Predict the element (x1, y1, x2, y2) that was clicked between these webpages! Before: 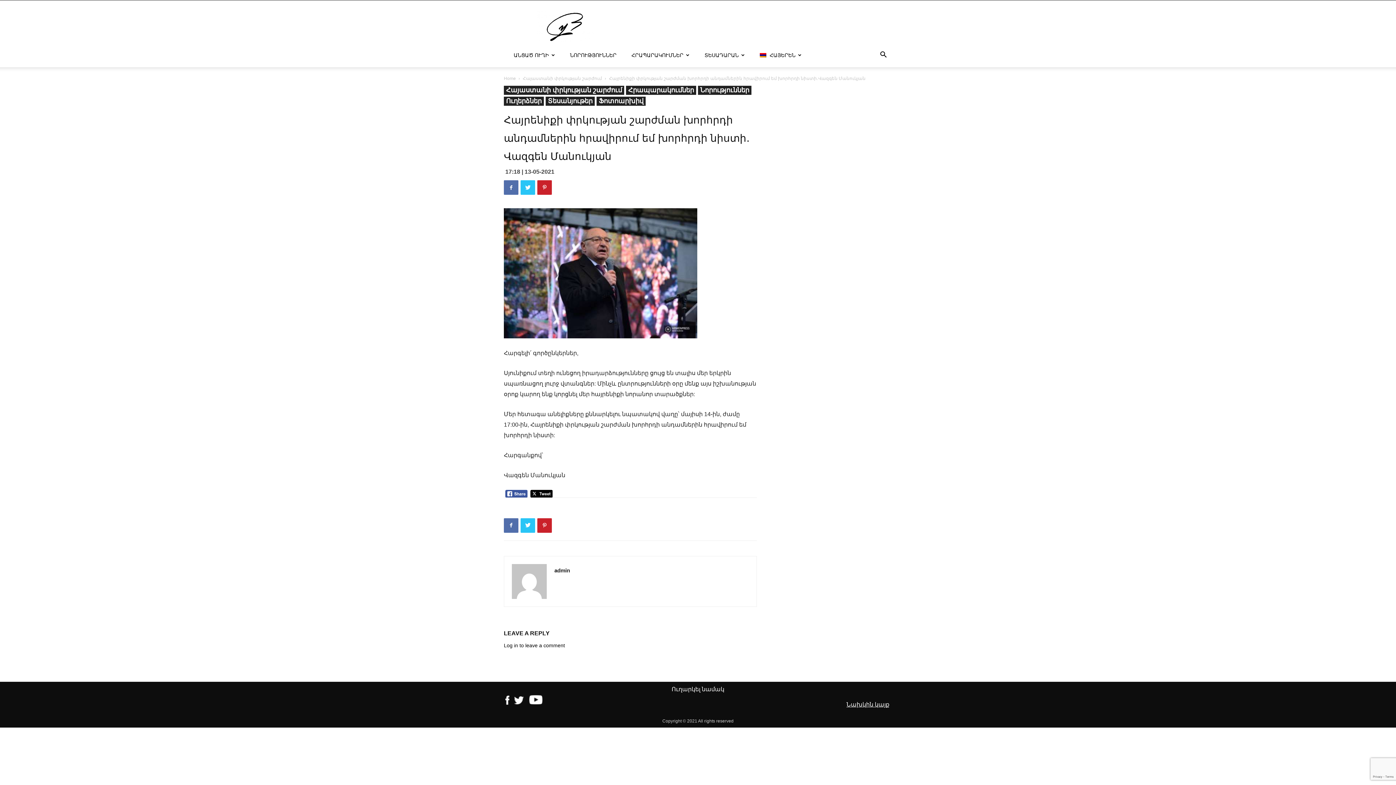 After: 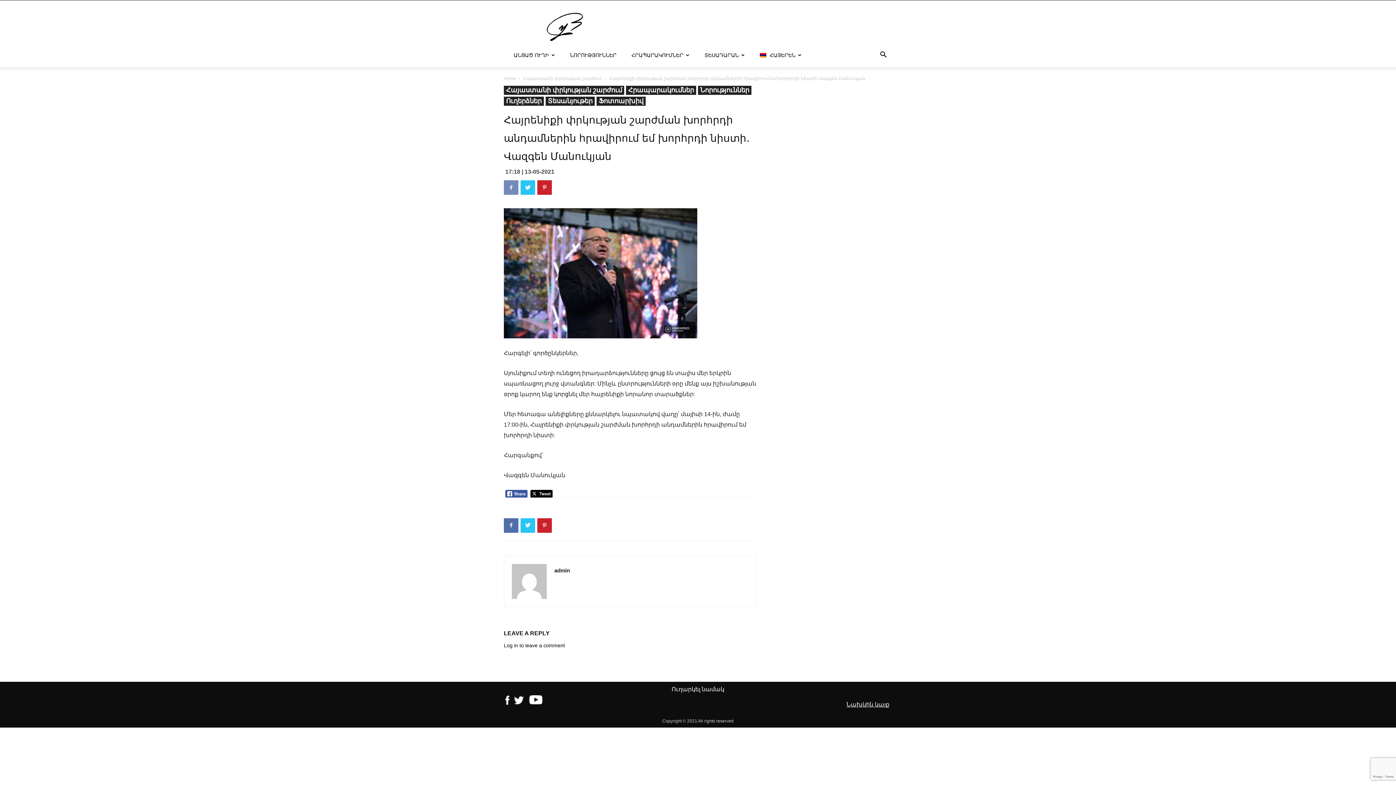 Action: bbox: (504, 180, 518, 194)